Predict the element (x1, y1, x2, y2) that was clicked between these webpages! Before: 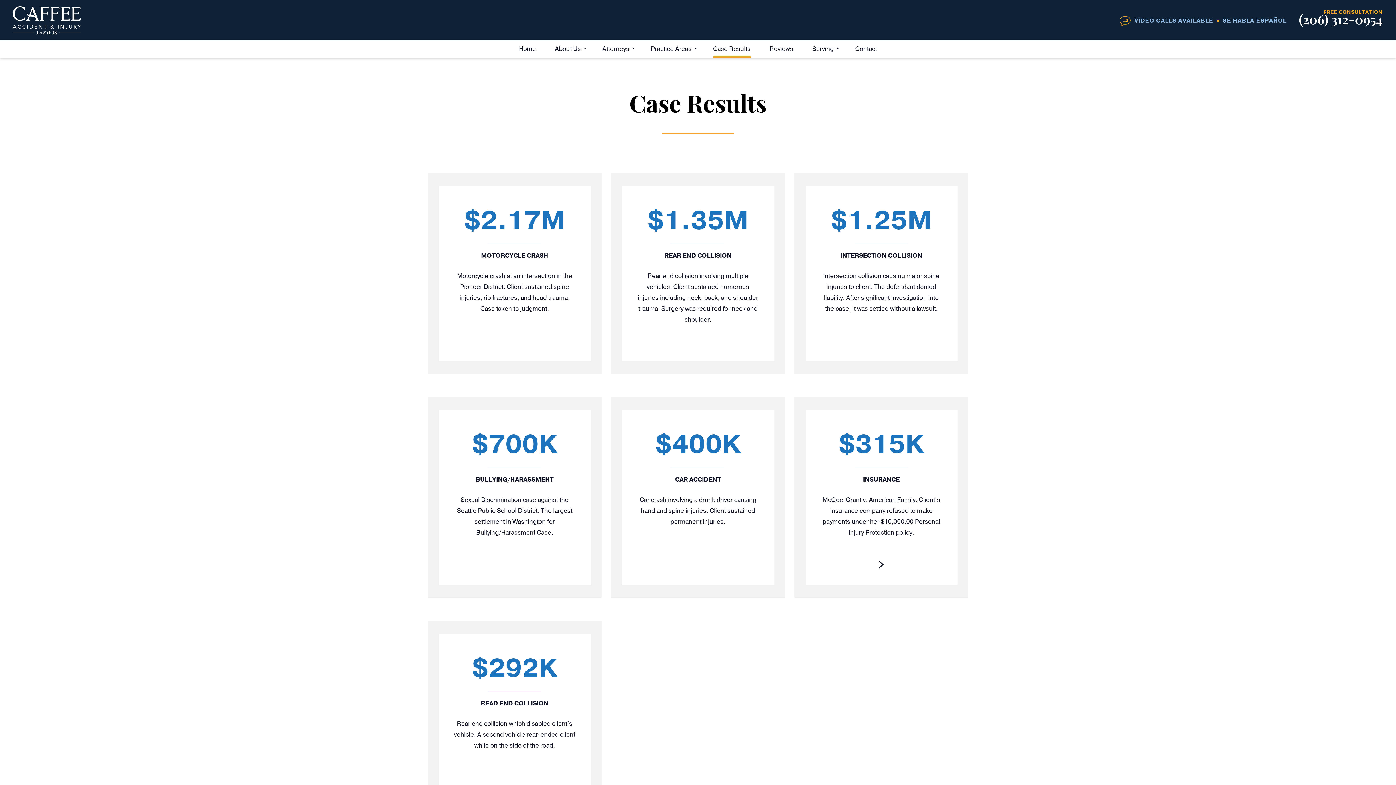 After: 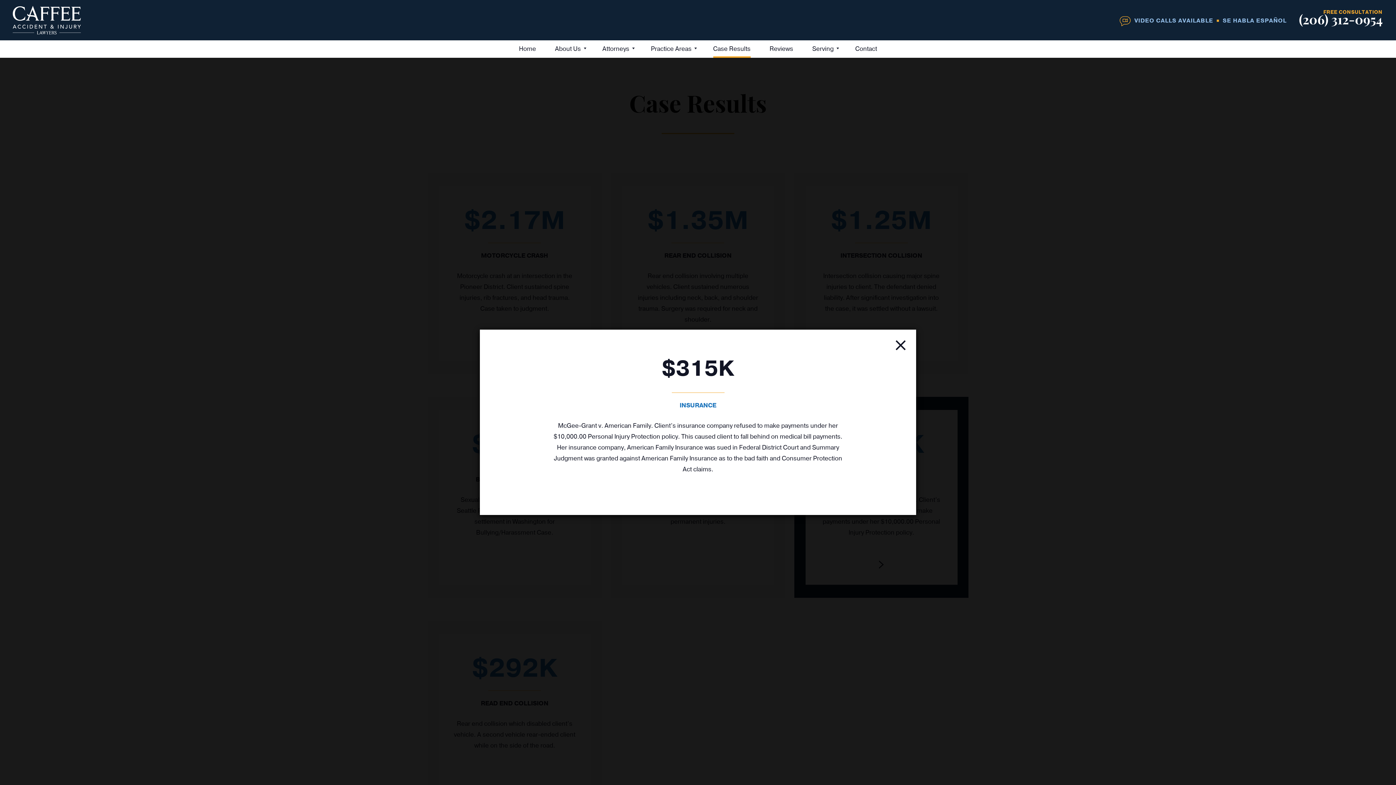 Action: bbox: (794, 560, 968, 570)